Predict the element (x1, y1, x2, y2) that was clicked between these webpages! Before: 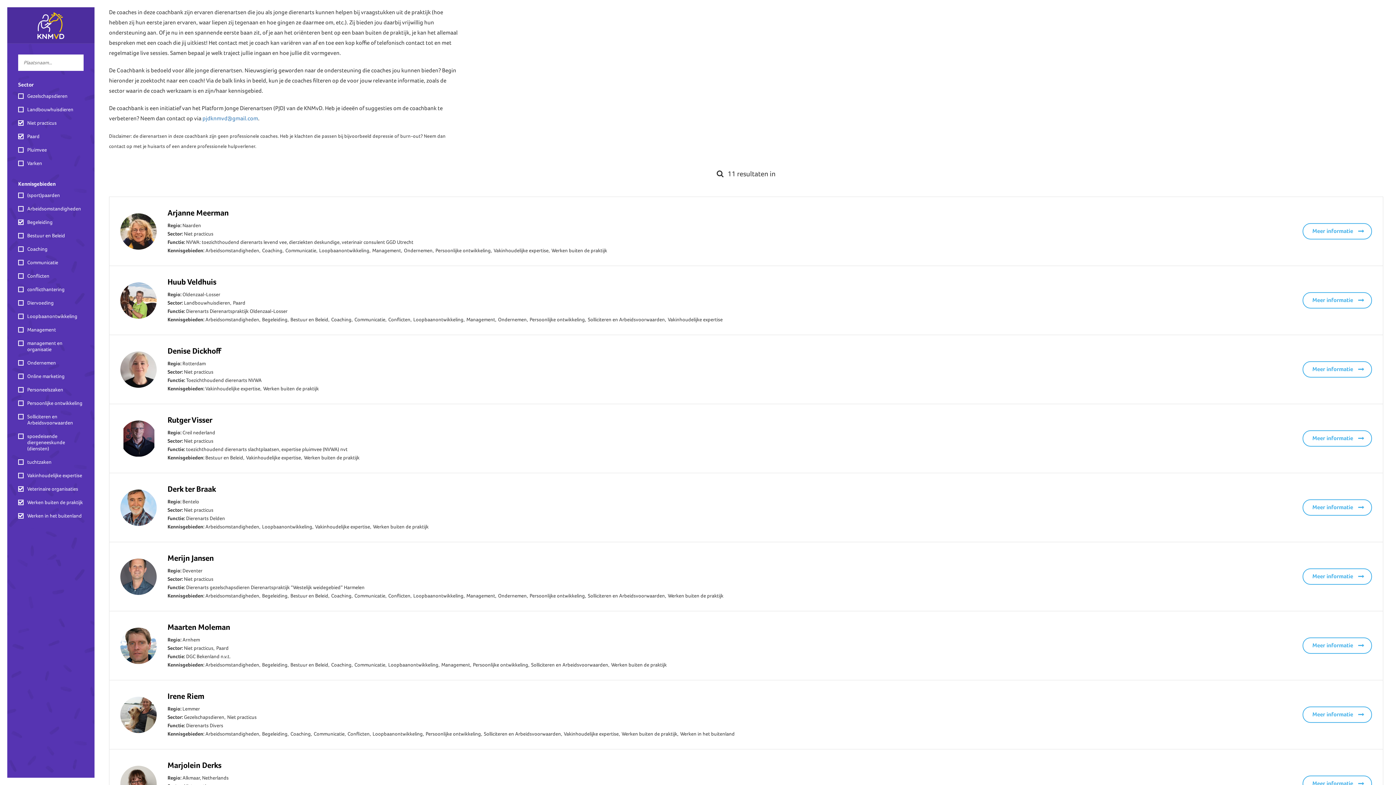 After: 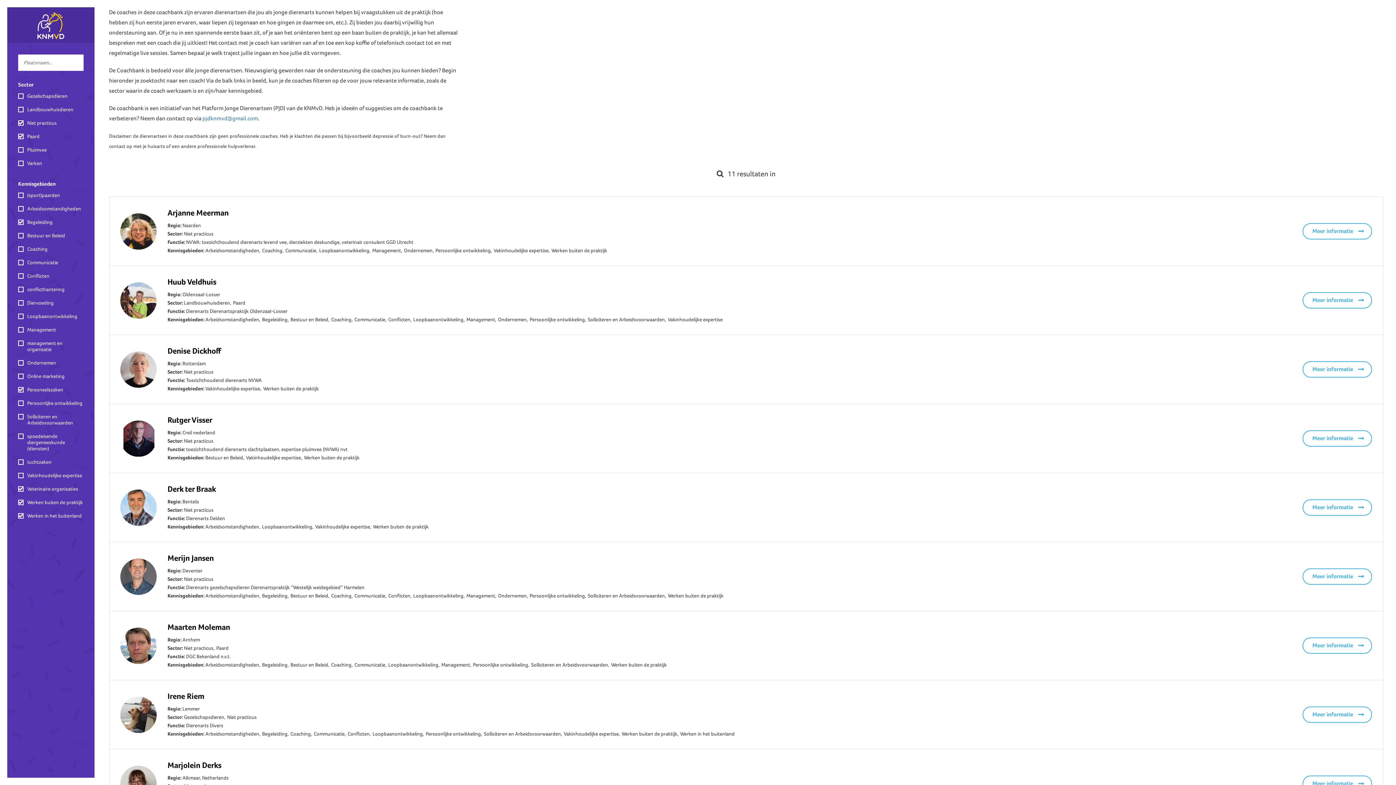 Action: label: Personeelszaken bbox: (18, 383, 83, 396)